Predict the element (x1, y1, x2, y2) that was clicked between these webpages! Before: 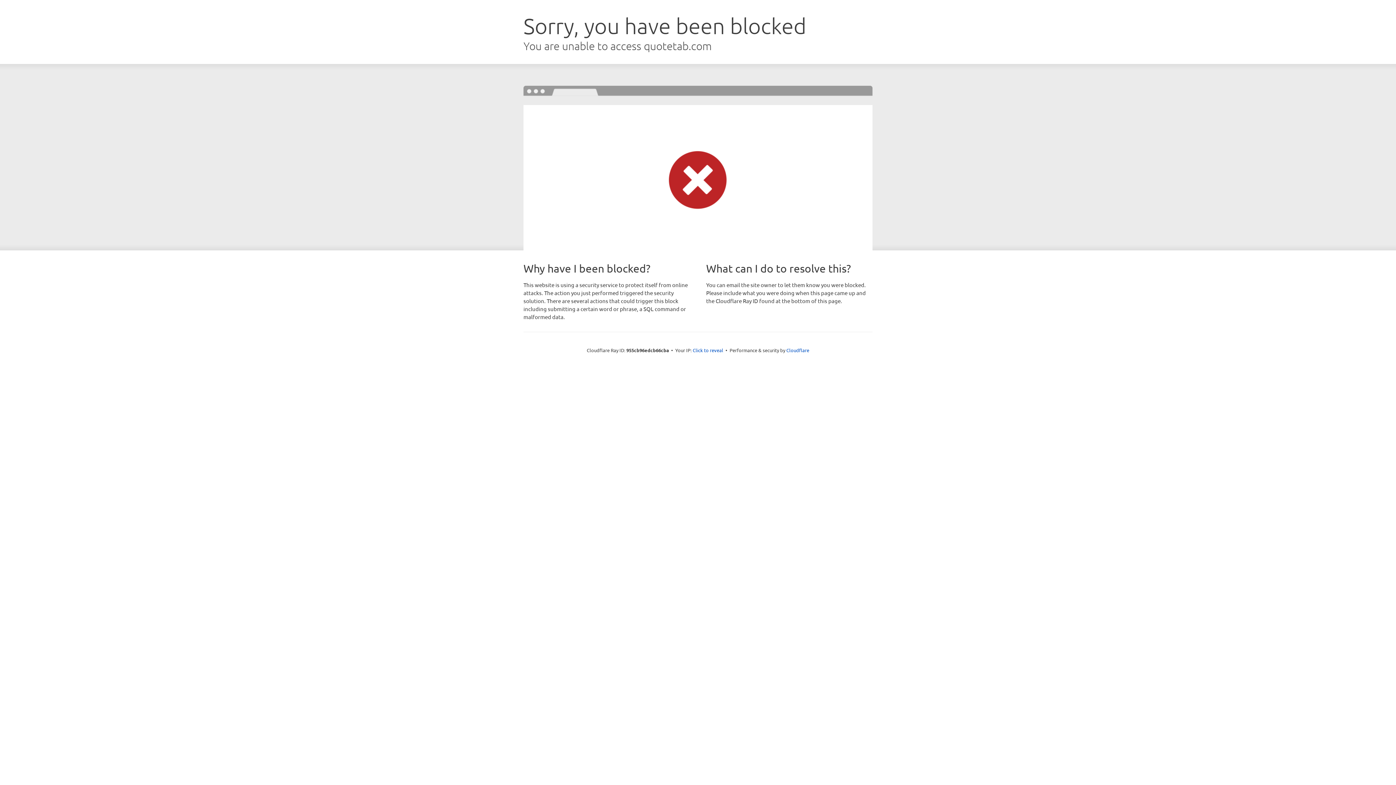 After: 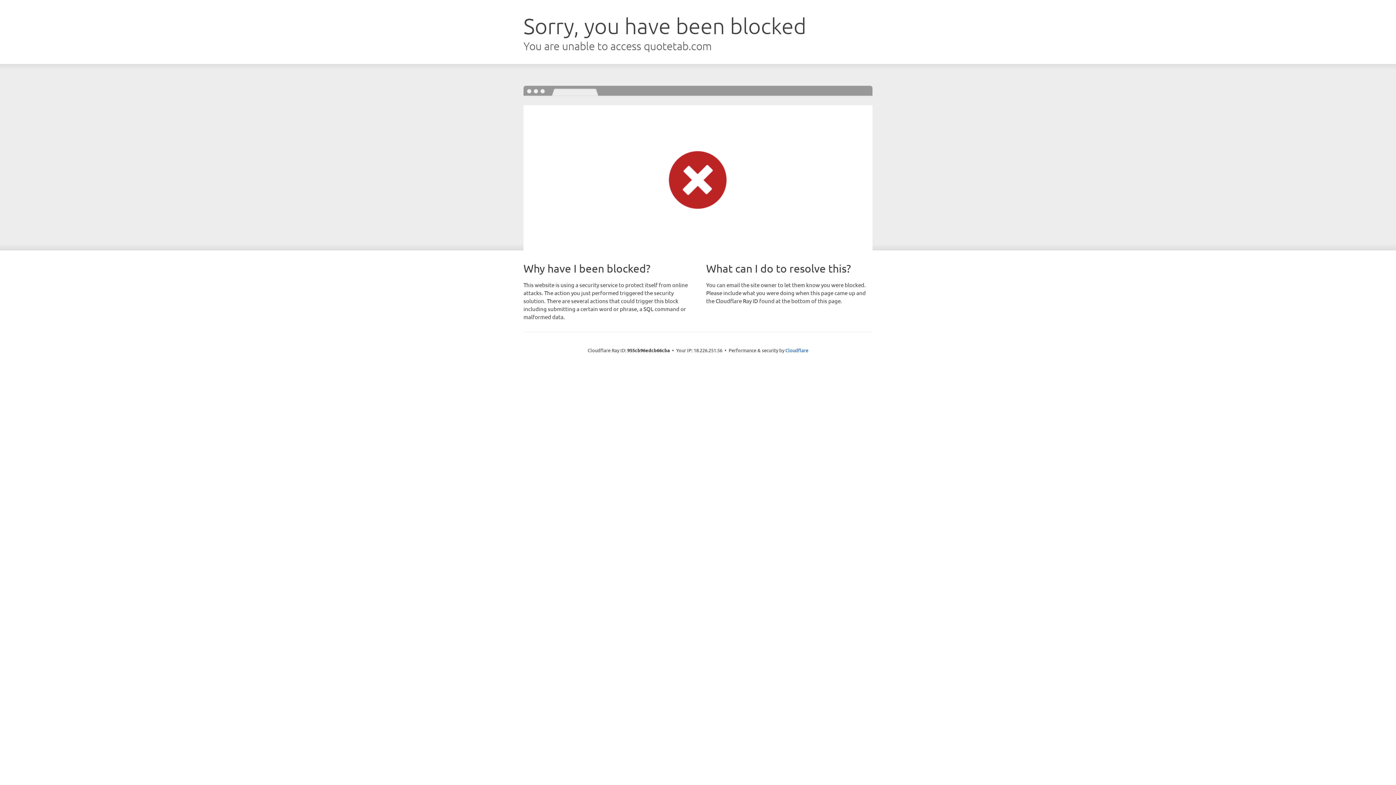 Action: label: Click to reveal bbox: (692, 346, 723, 353)